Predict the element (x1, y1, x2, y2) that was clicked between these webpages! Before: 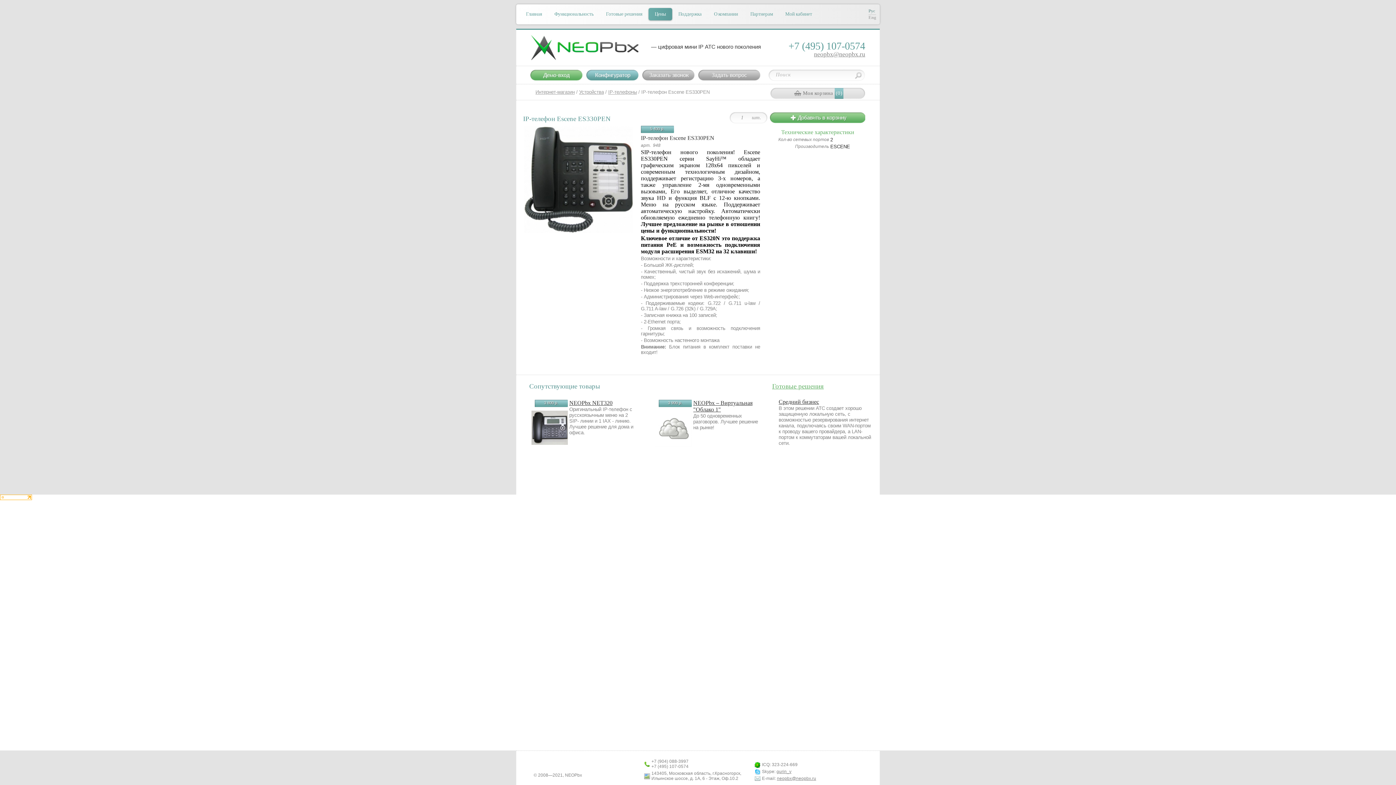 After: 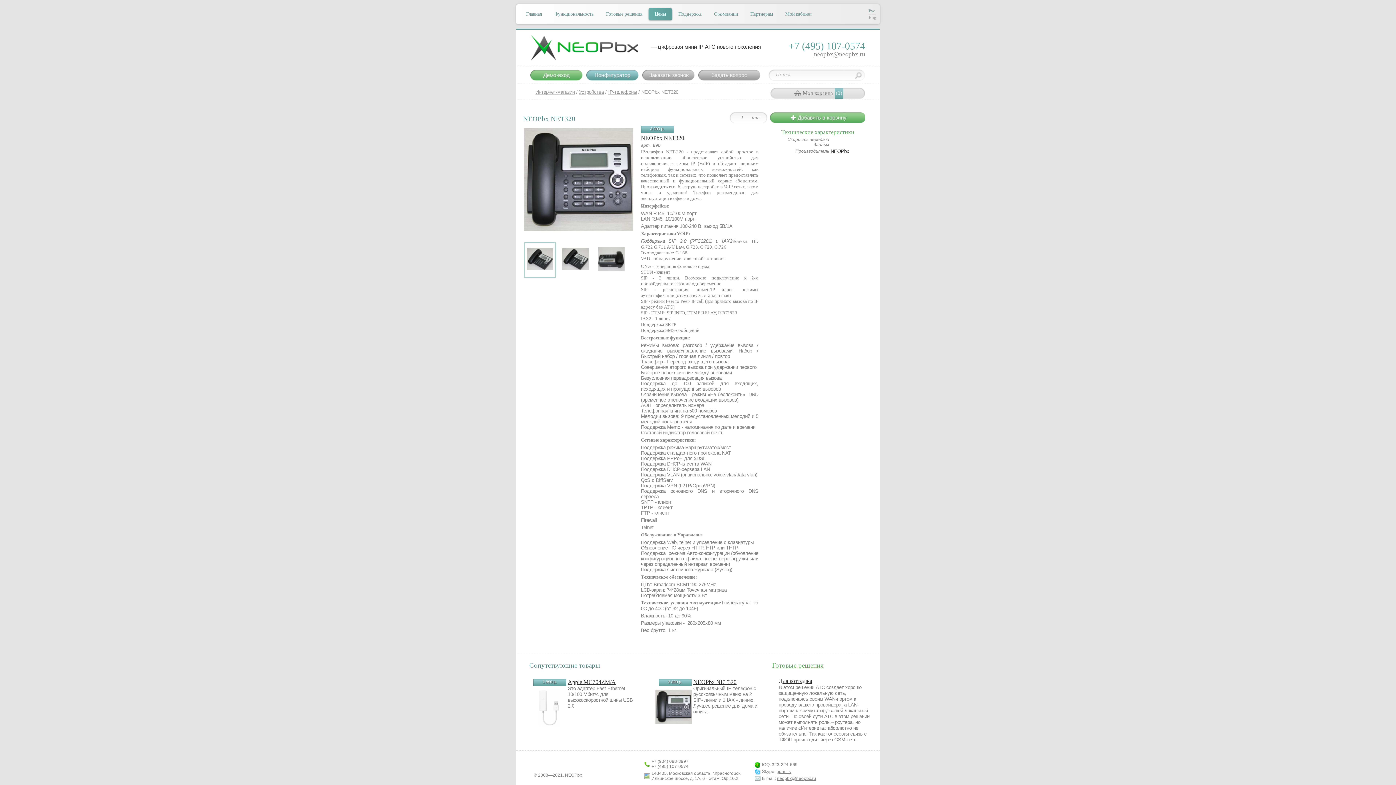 Action: label: NEOPbx NET320 bbox: (569, 400, 612, 406)